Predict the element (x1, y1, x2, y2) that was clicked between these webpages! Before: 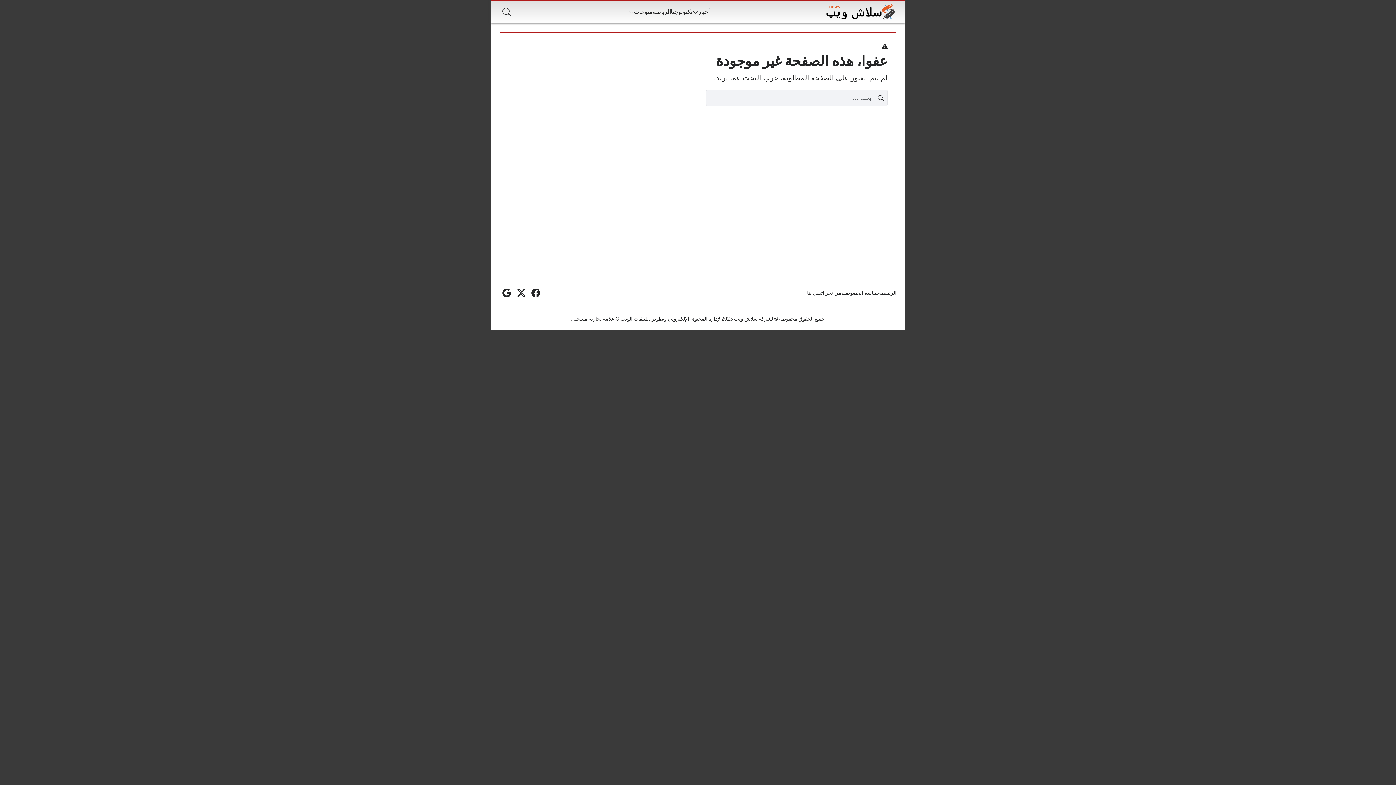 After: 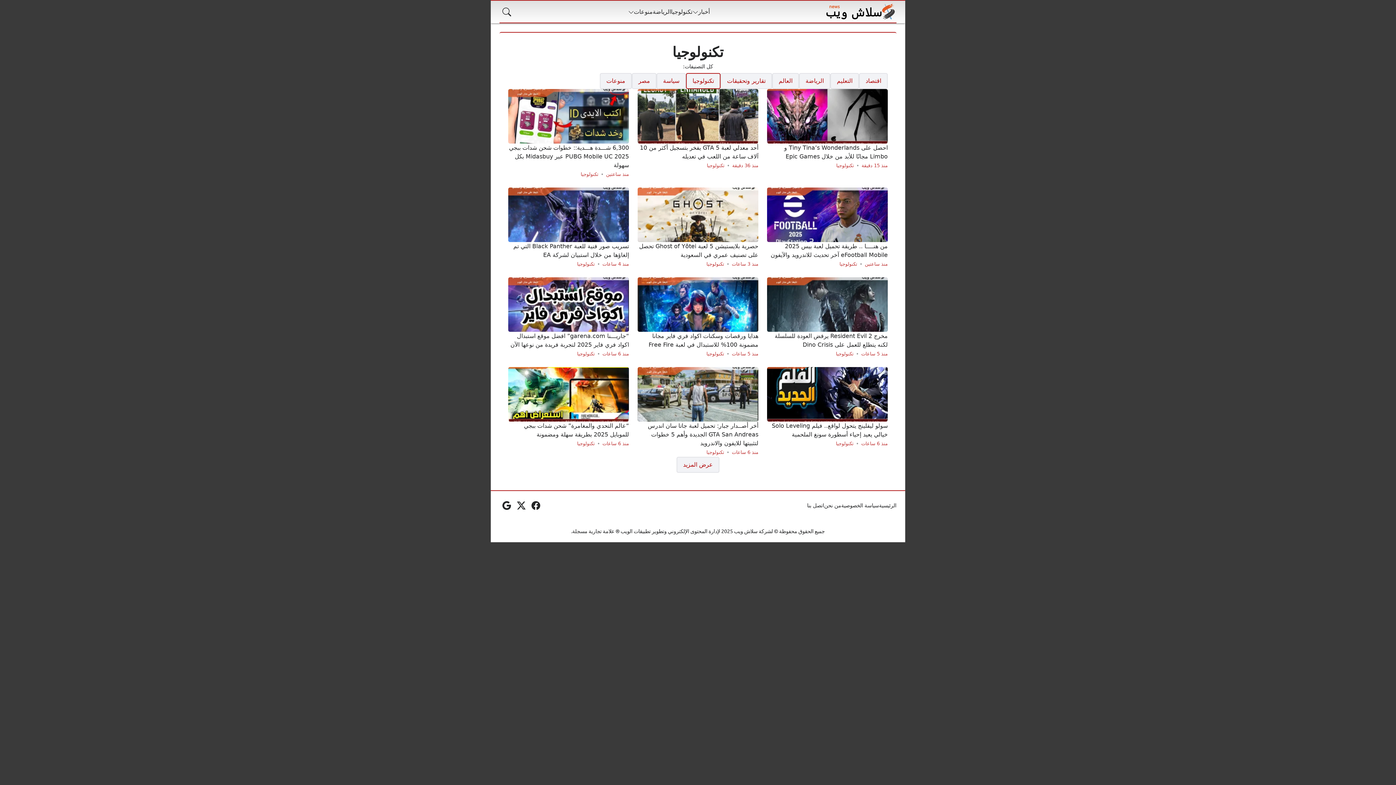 Action: label: تكنولوجيا bbox: (671, 7, 692, 16)